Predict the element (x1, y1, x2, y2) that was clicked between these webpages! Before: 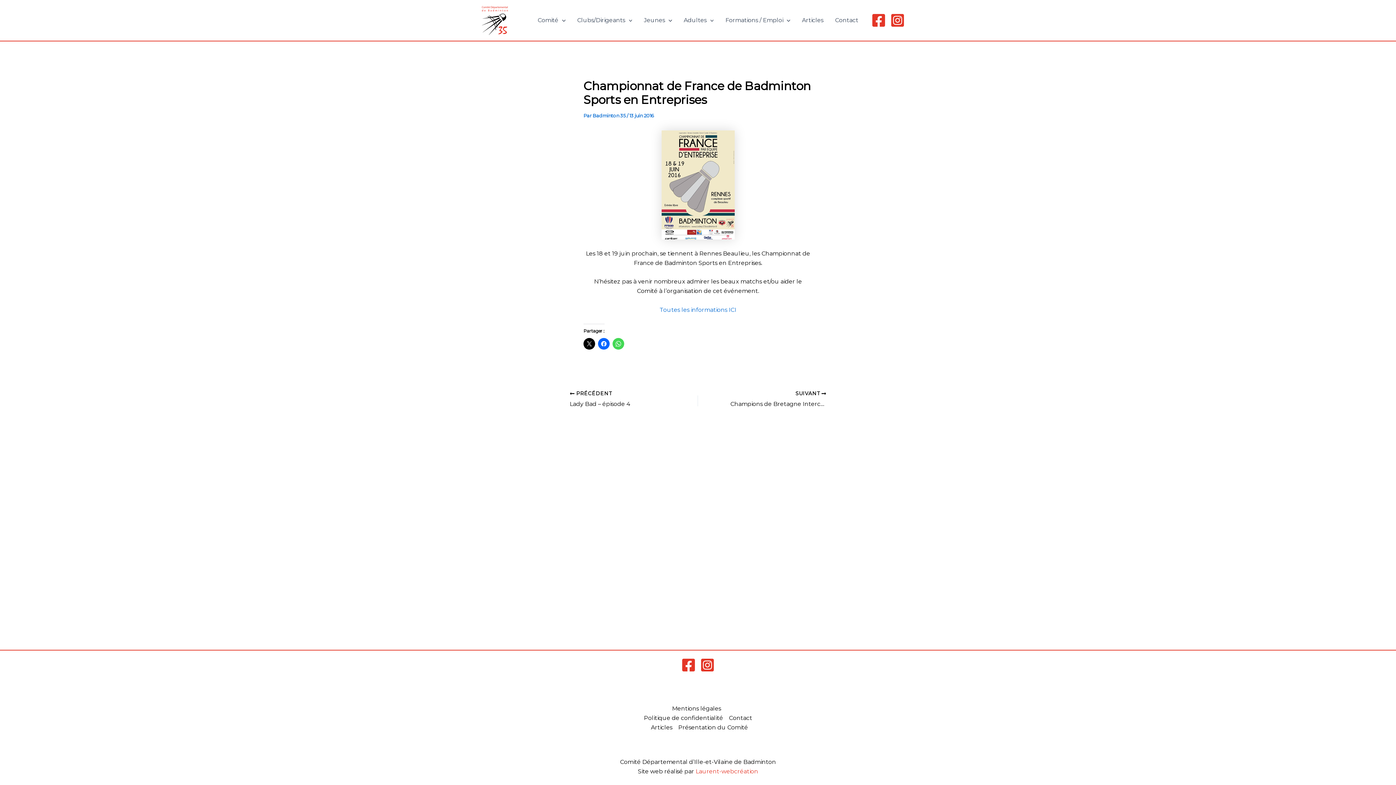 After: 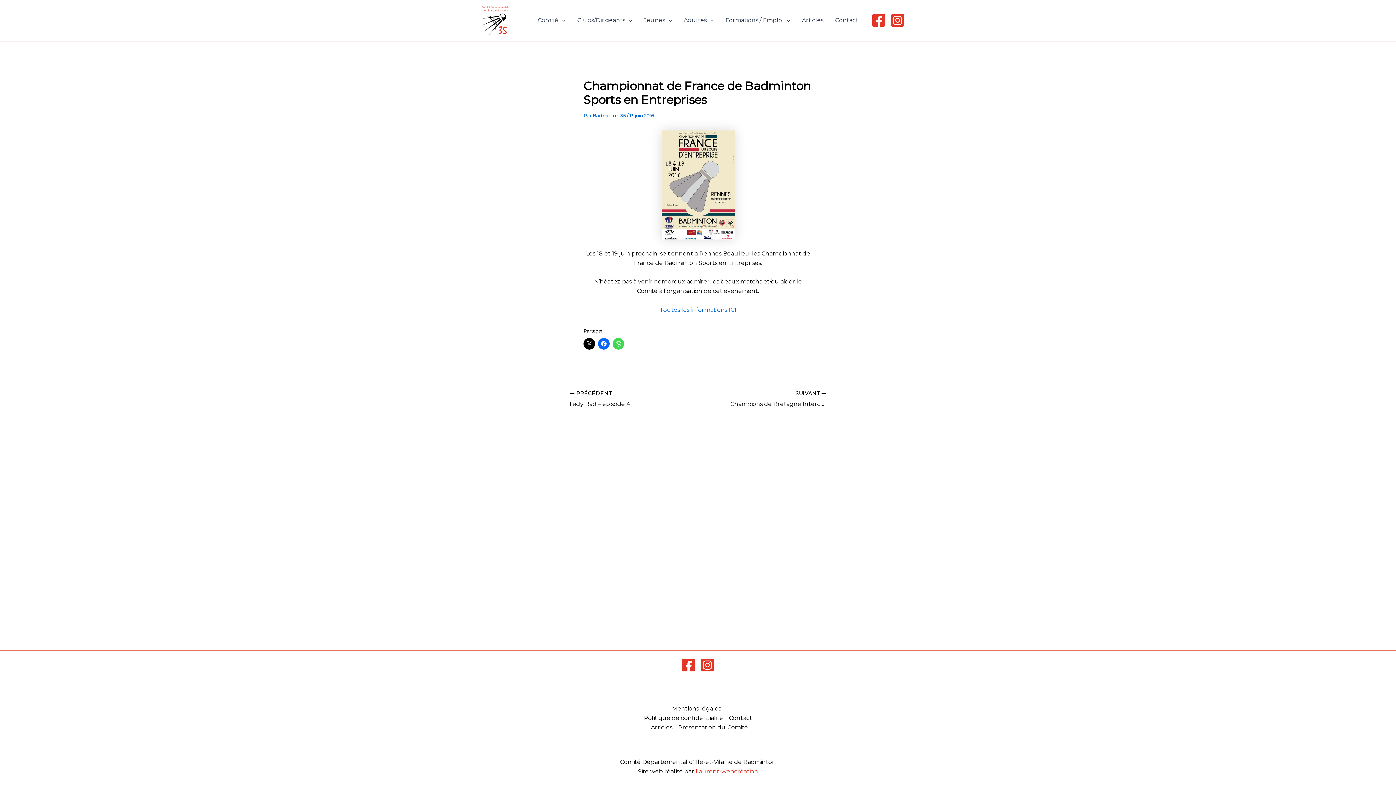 Action: label: Facebook bbox: (871, 13, 886, 27)